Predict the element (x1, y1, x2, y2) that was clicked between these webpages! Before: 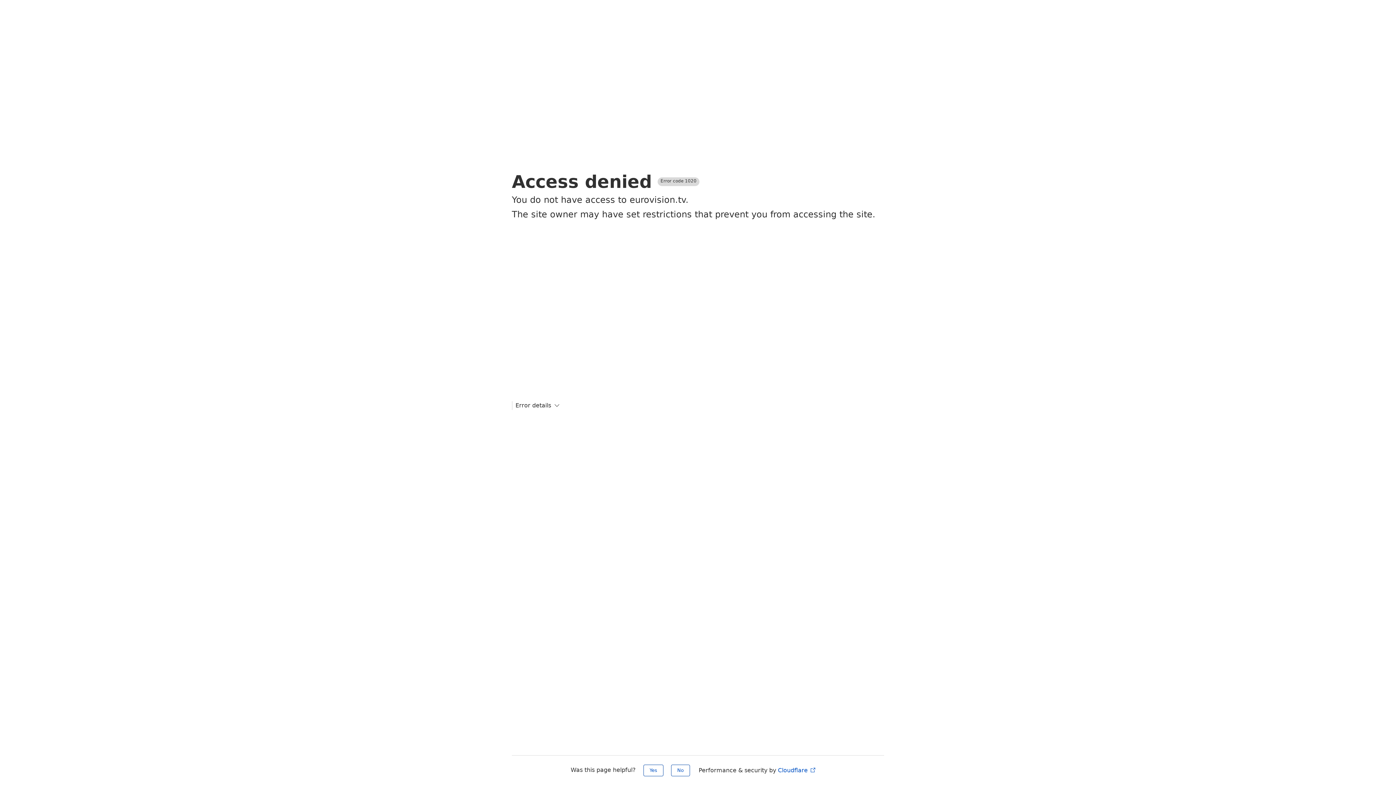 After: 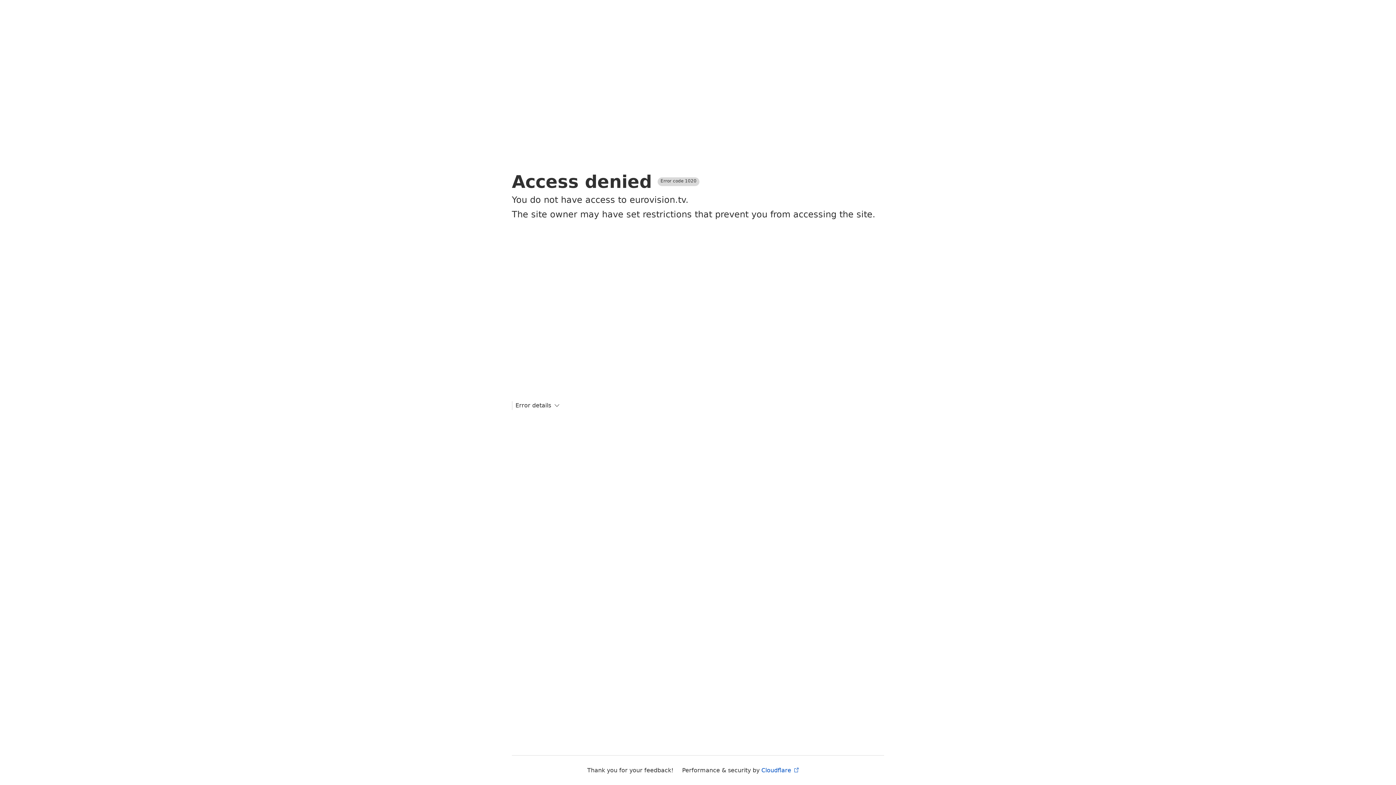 Action: label: No bbox: (671, 765, 690, 776)